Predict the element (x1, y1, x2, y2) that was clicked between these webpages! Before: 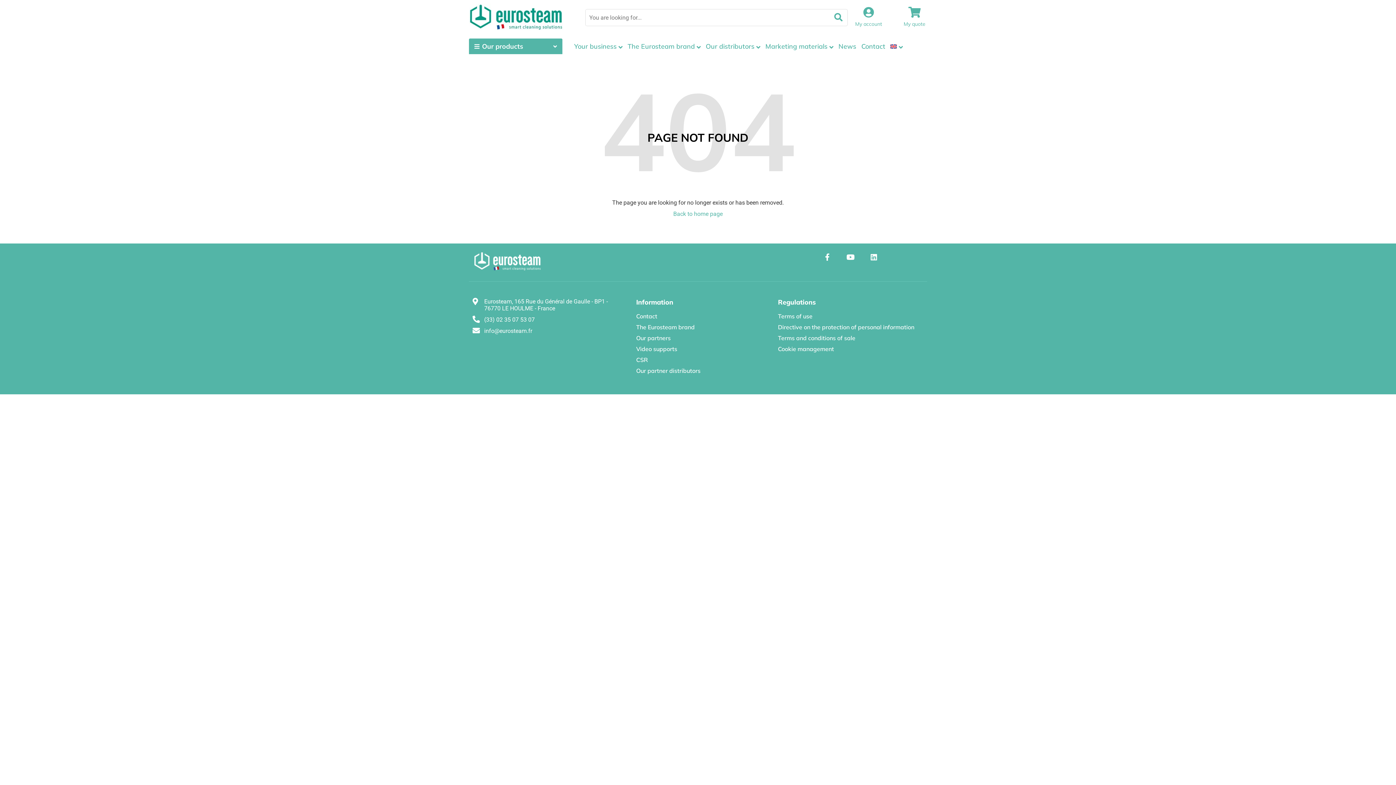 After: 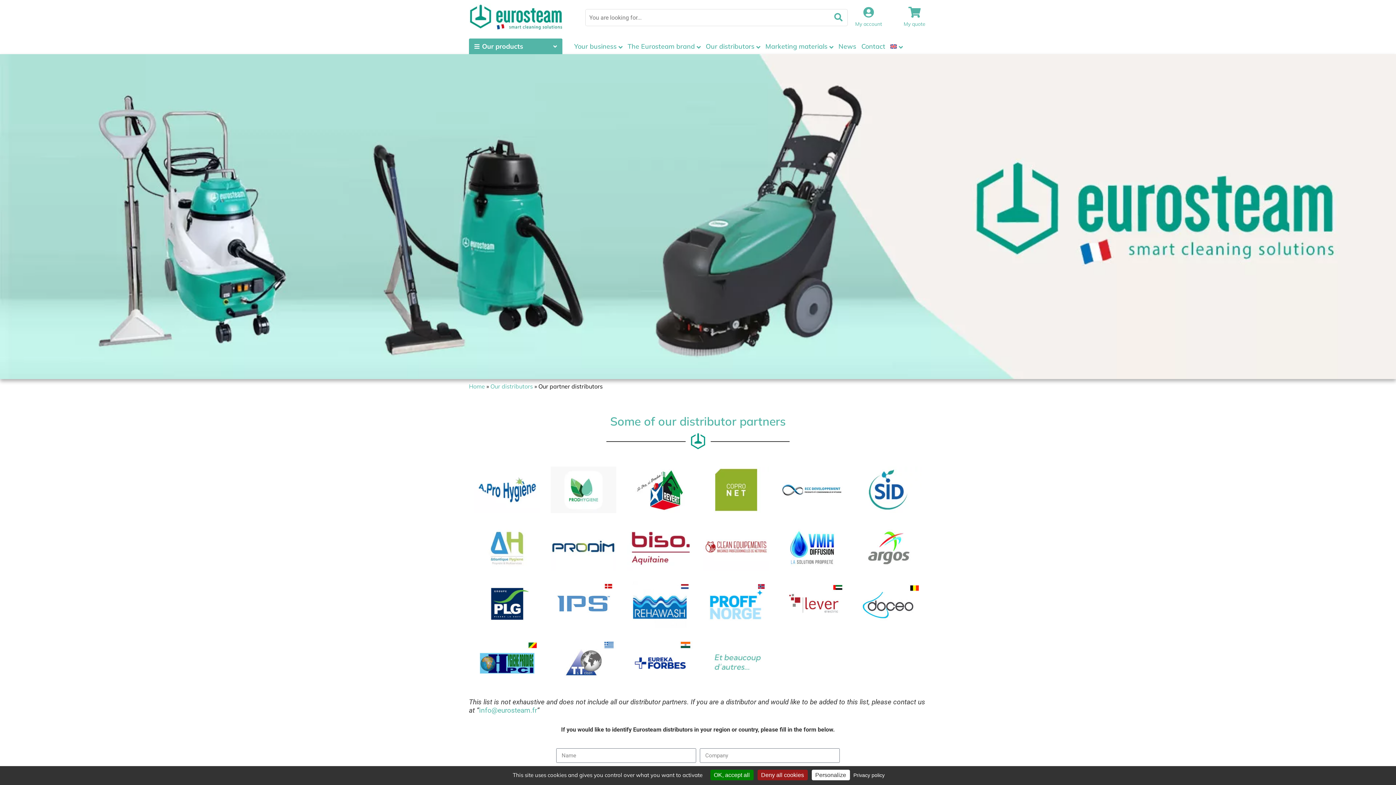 Action: label: Our partner distributors bbox: (636, 365, 770, 376)